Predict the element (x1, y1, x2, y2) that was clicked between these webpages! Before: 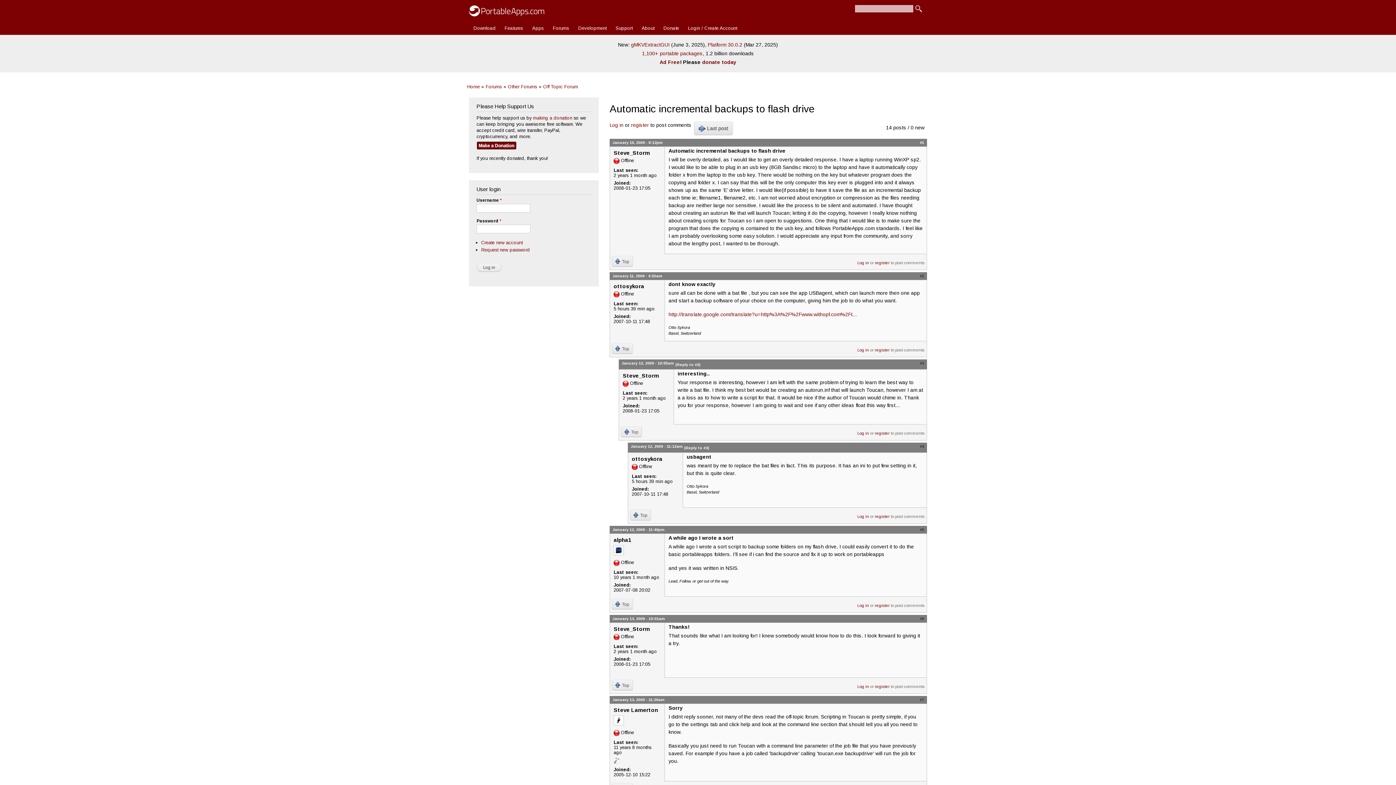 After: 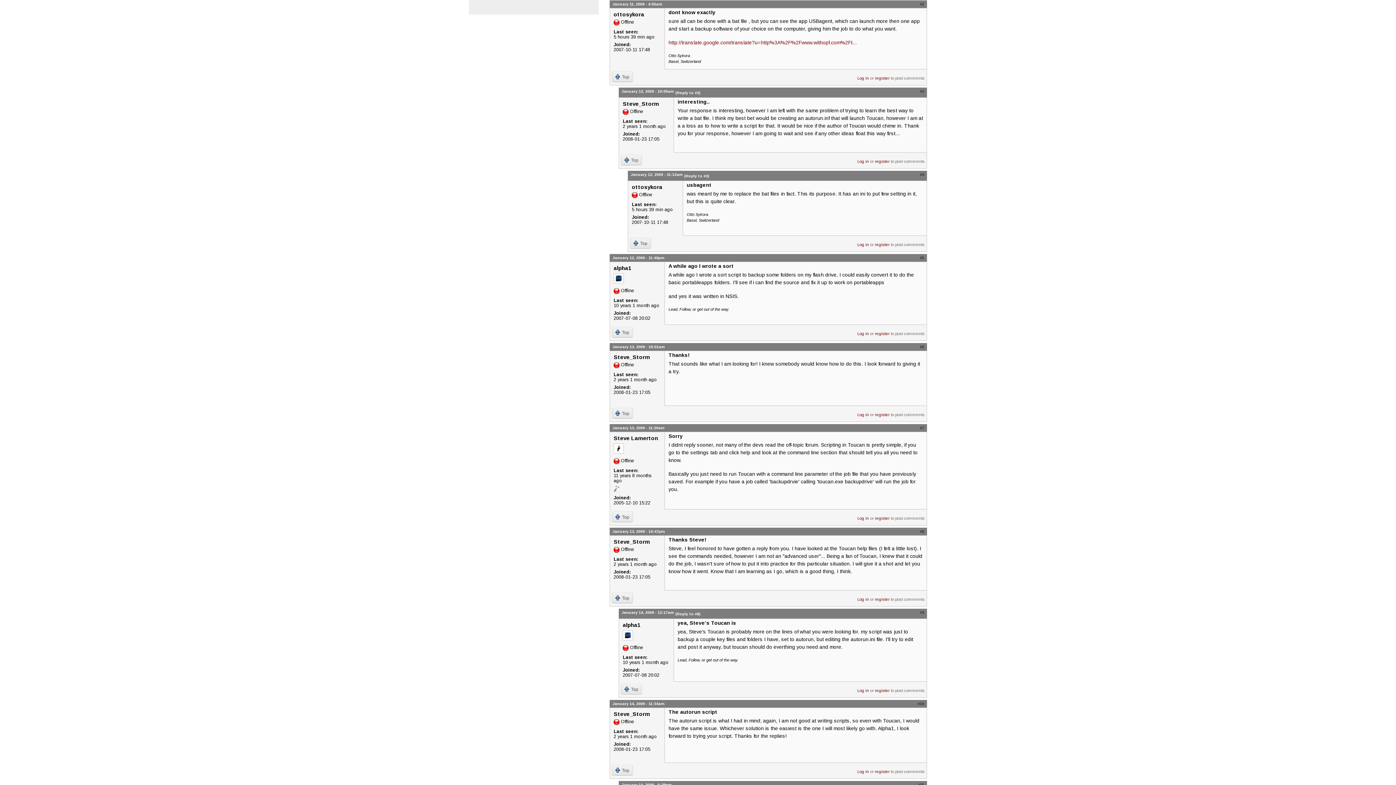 Action: label: #2 bbox: (920, 273, 924, 278)